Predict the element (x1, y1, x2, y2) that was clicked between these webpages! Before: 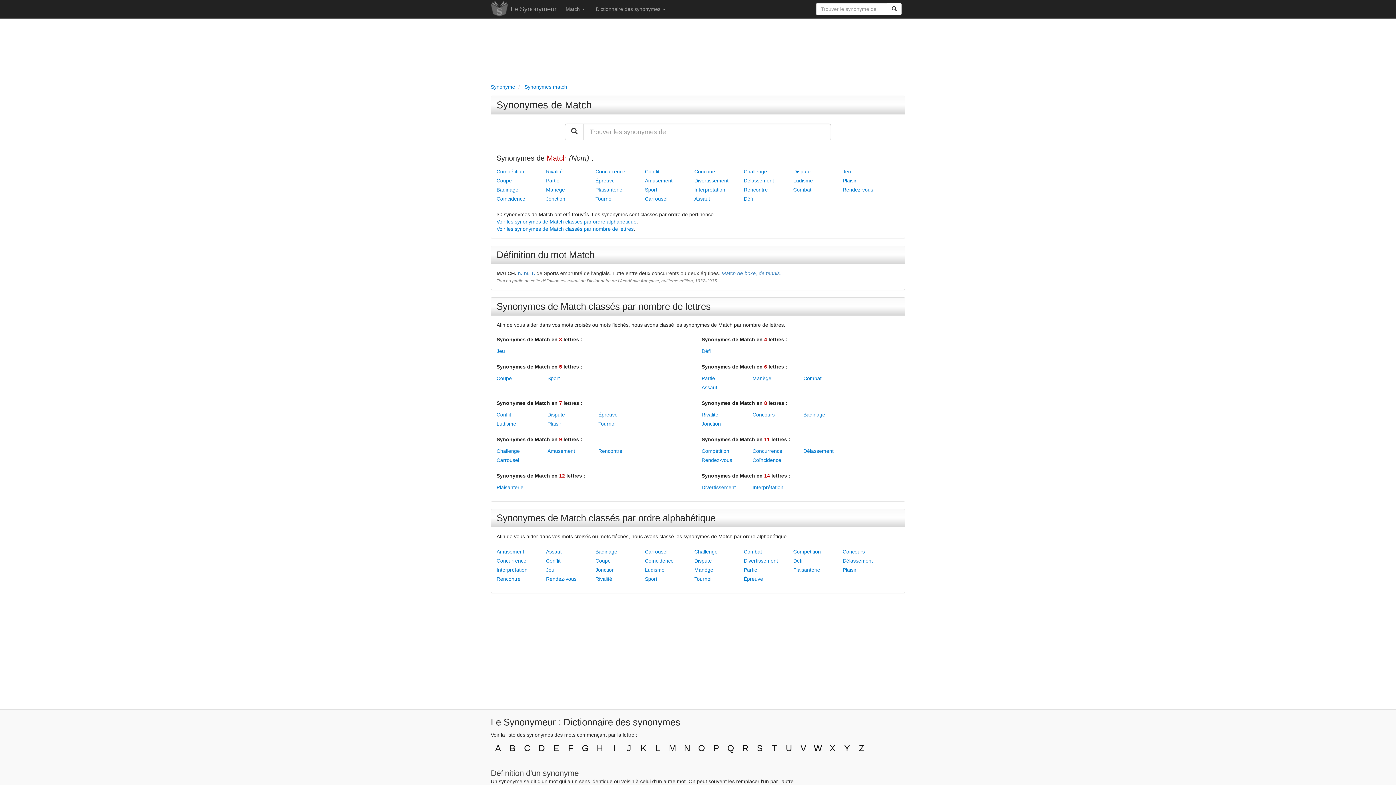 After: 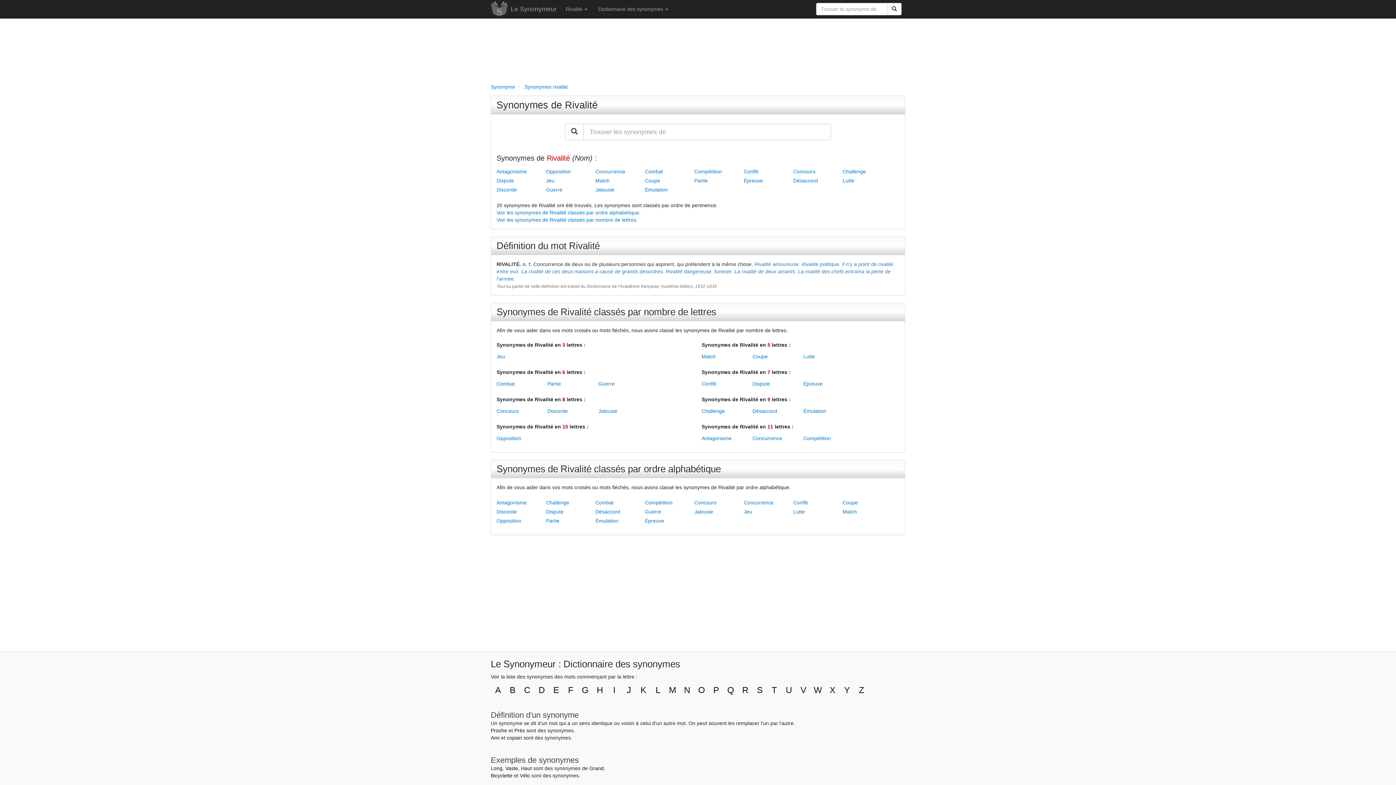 Action: bbox: (595, 576, 612, 582) label: Rivalité